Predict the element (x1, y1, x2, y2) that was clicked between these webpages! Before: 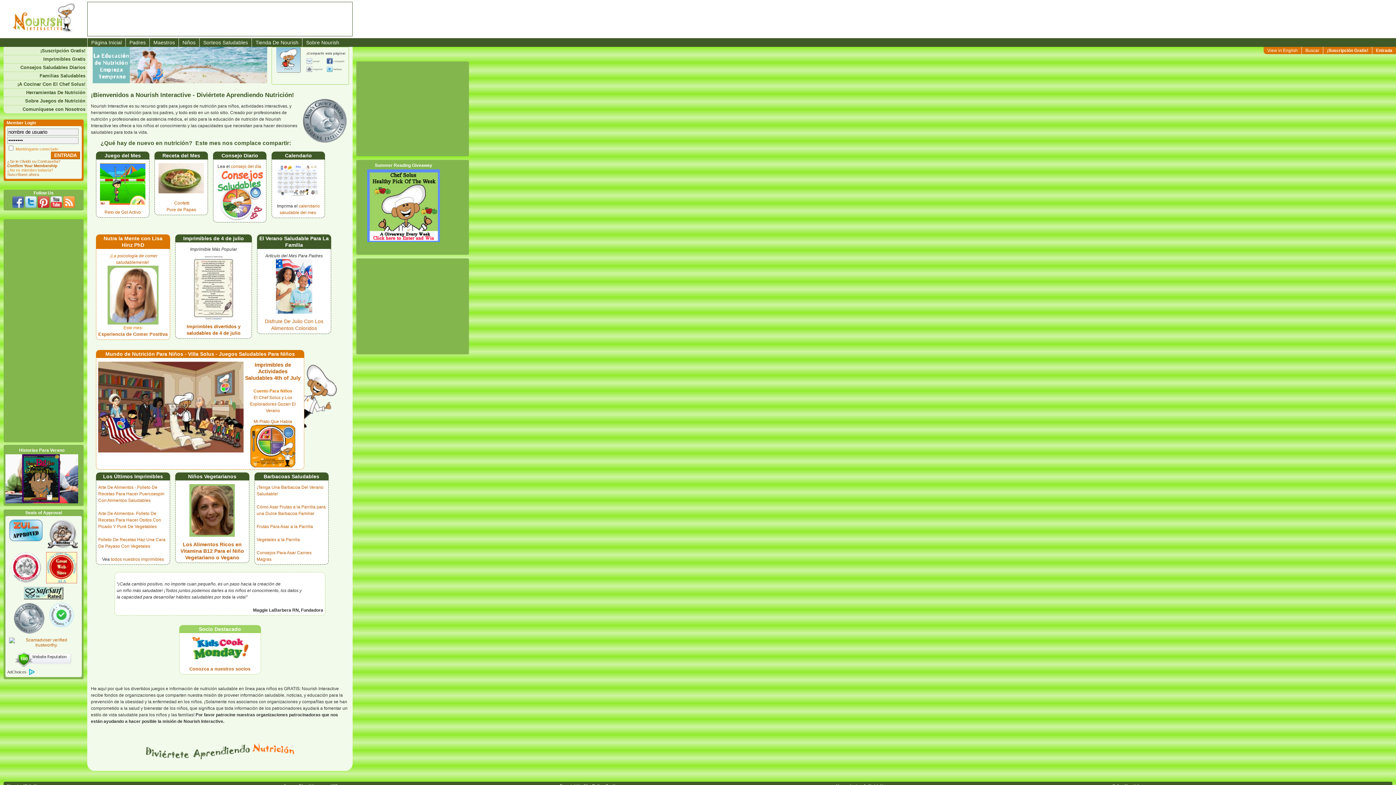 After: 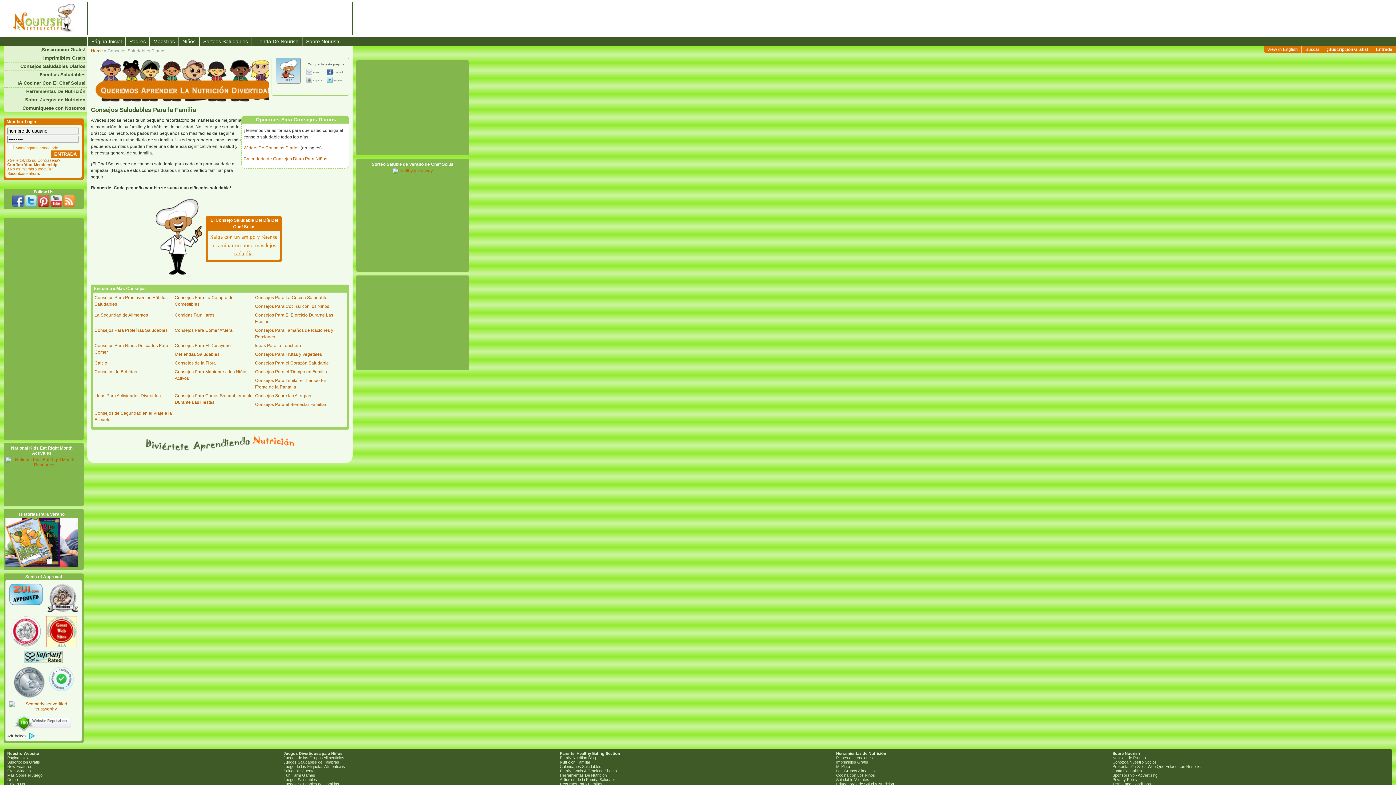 Action: label: consejo del día  bbox: (231, 164, 262, 169)